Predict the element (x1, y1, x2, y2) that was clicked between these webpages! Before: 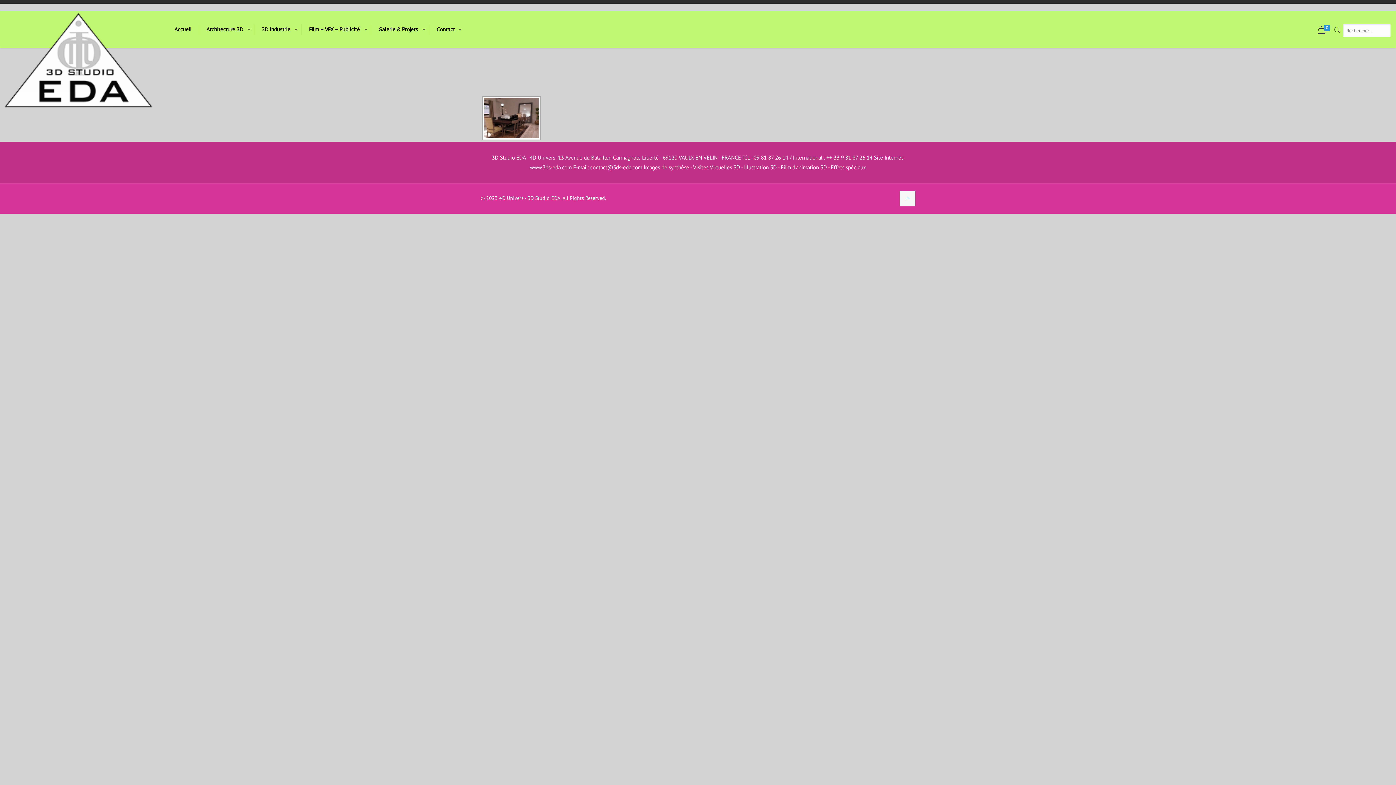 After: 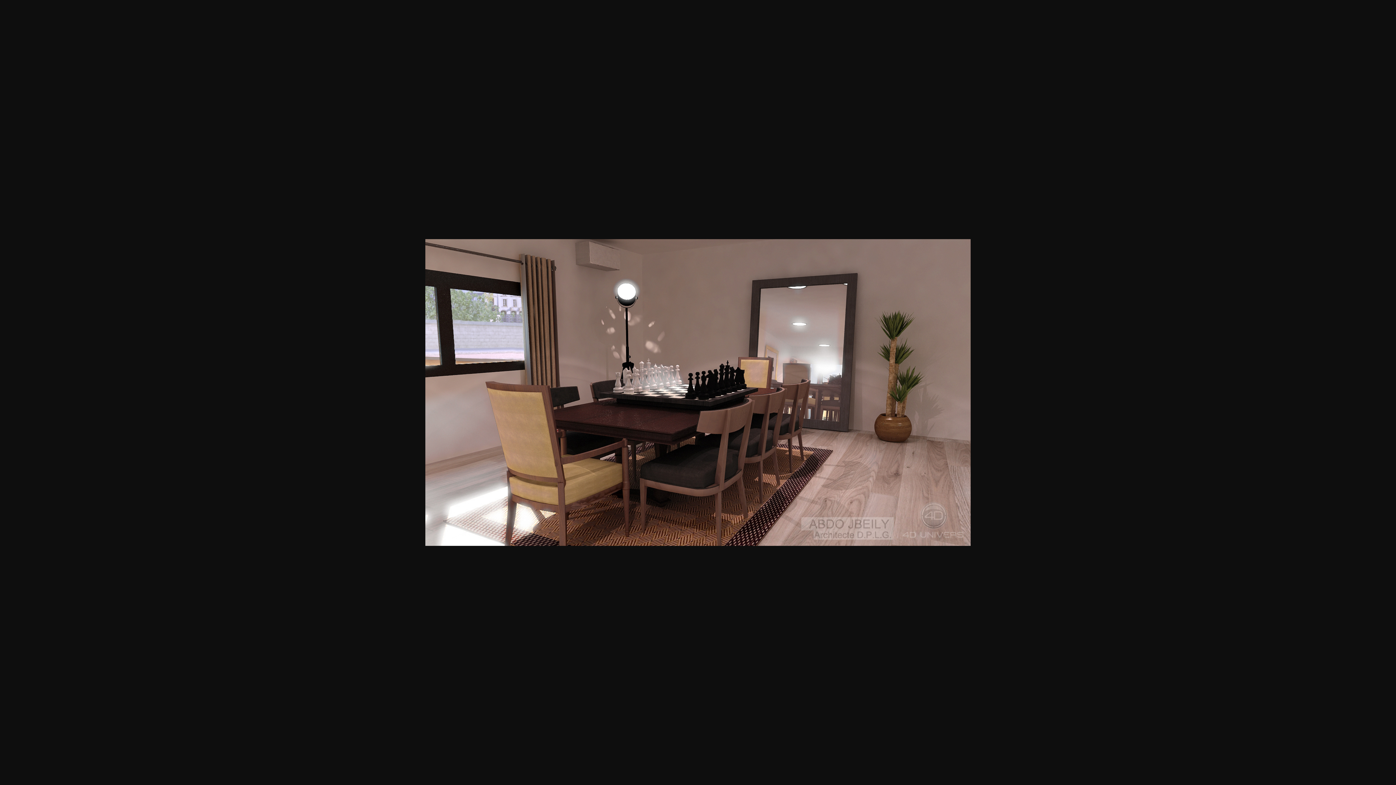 Action: bbox: (484, 98, 538, 138)